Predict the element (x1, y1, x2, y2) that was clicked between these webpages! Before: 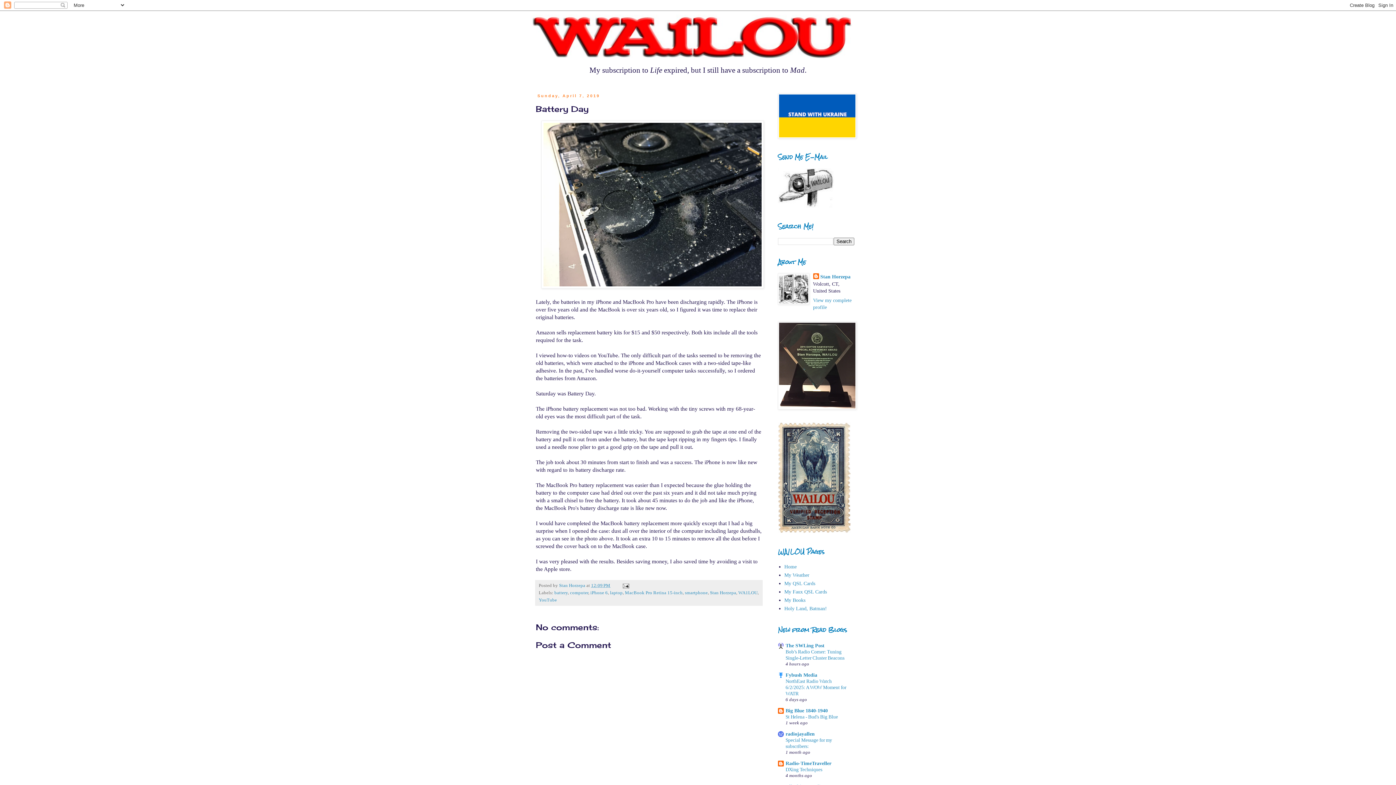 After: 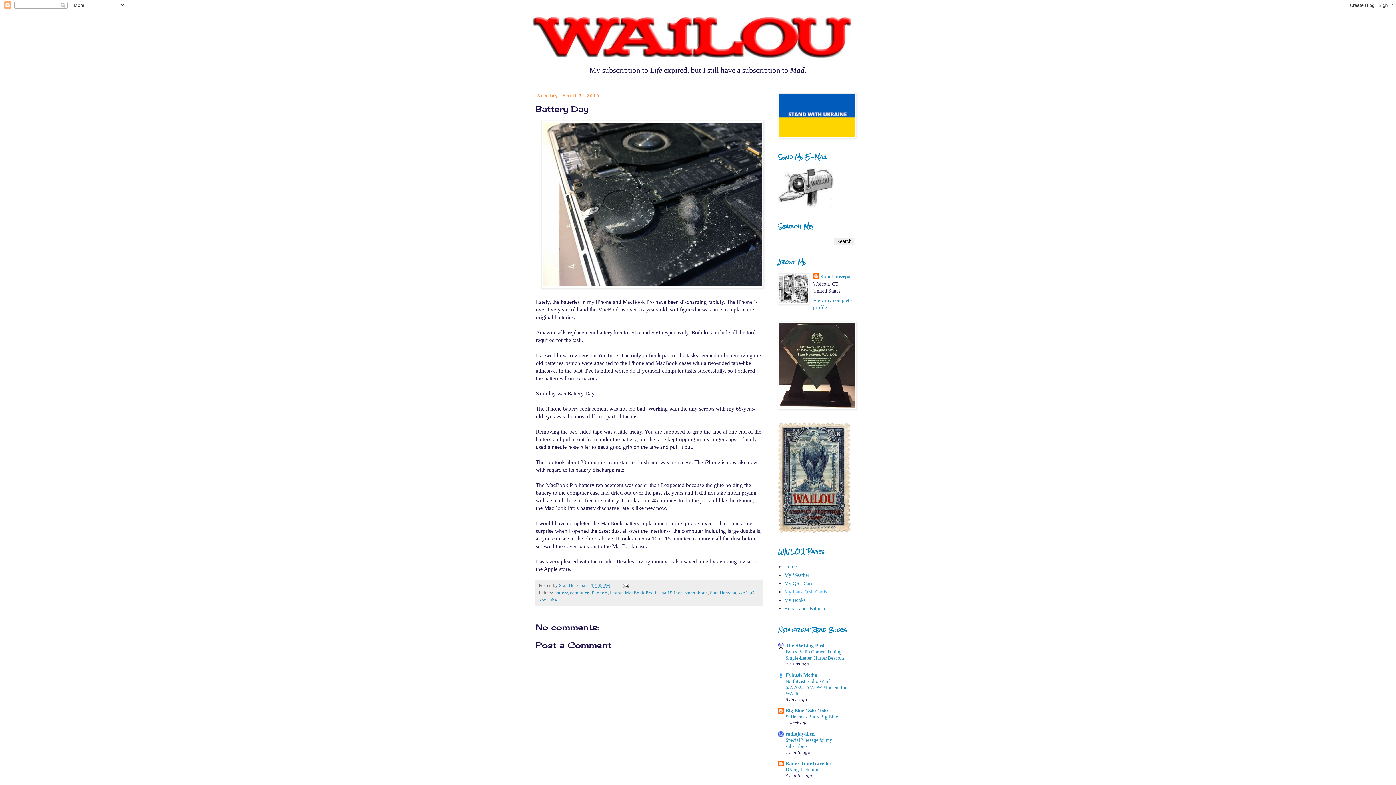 Action: bbox: (784, 589, 827, 594) label: My Faux QSL Cards